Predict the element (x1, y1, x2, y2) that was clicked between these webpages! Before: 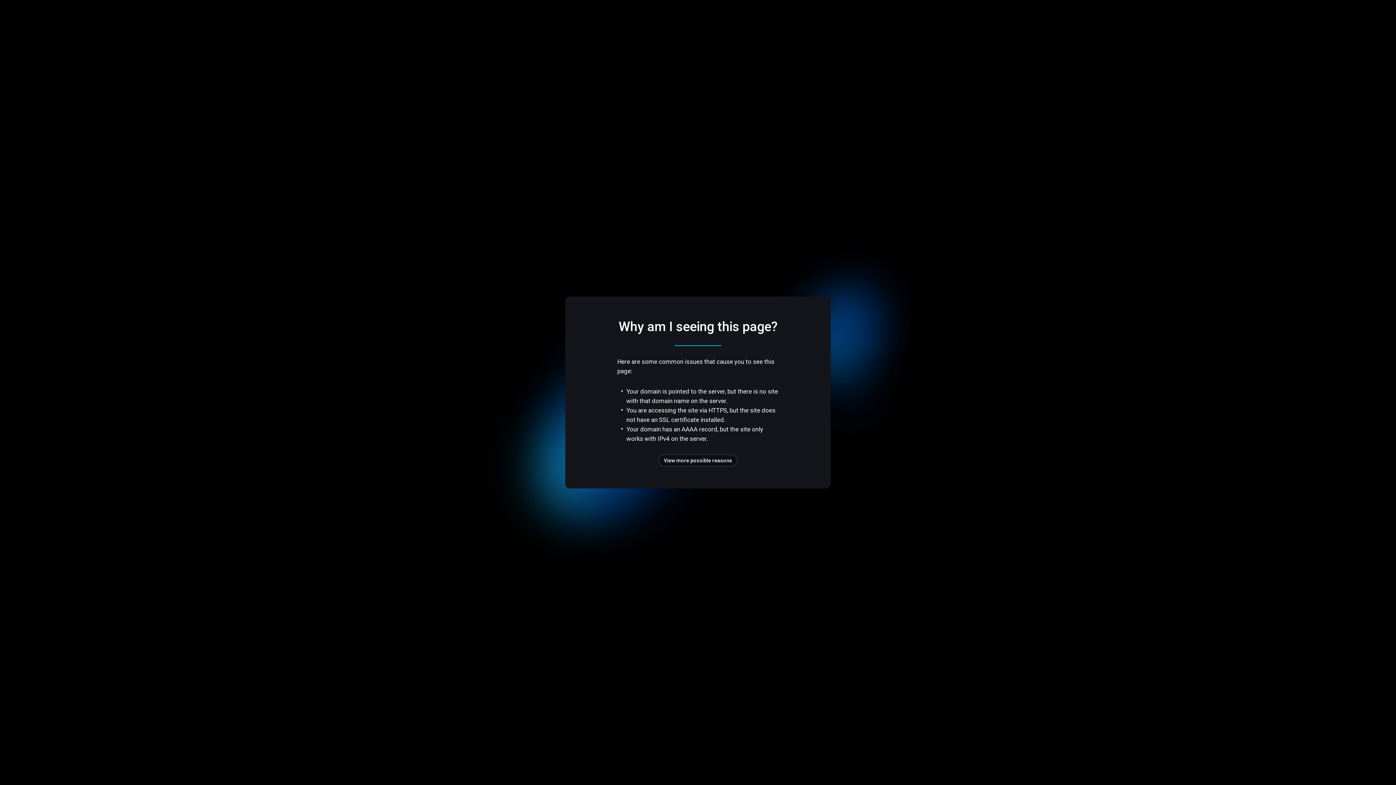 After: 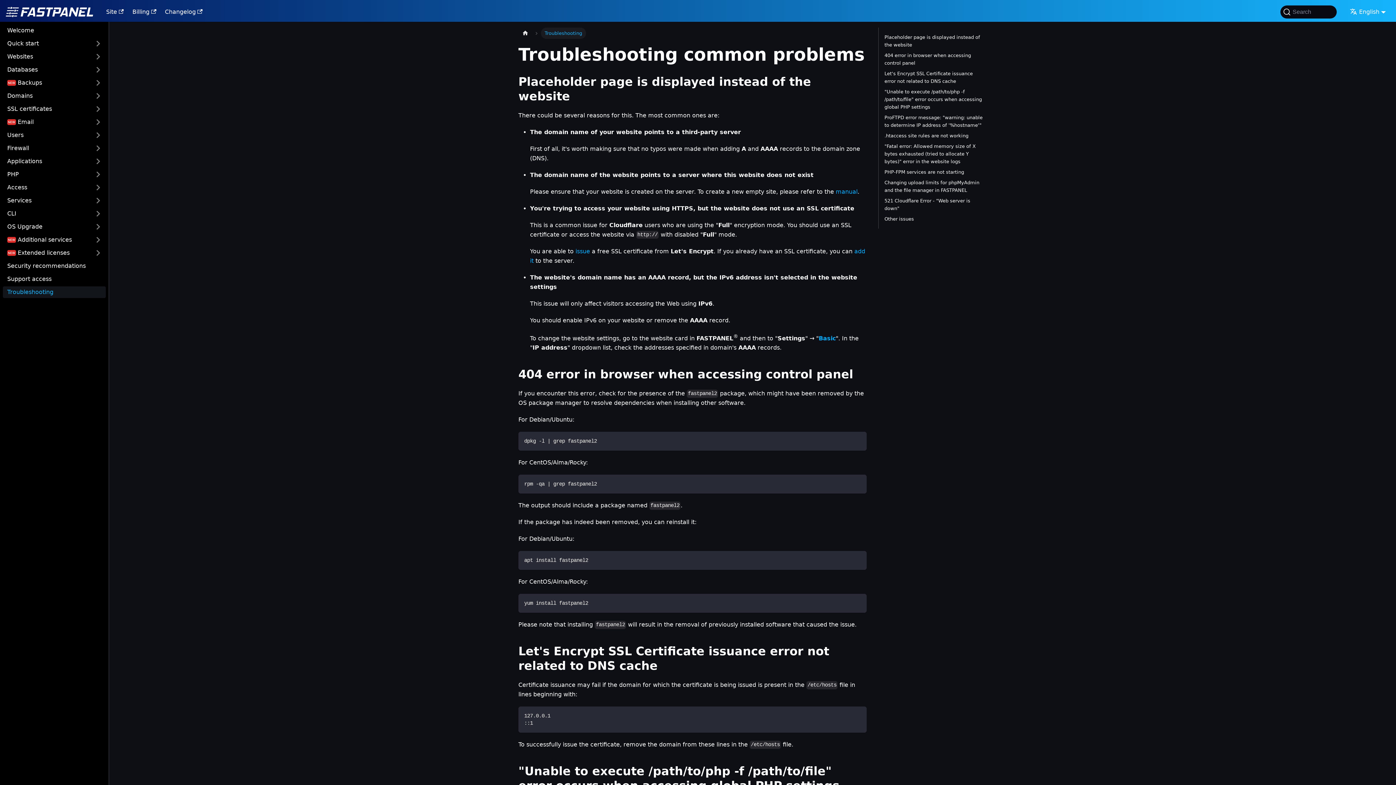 Action: bbox: (658, 454, 737, 466) label: View more possible reasons